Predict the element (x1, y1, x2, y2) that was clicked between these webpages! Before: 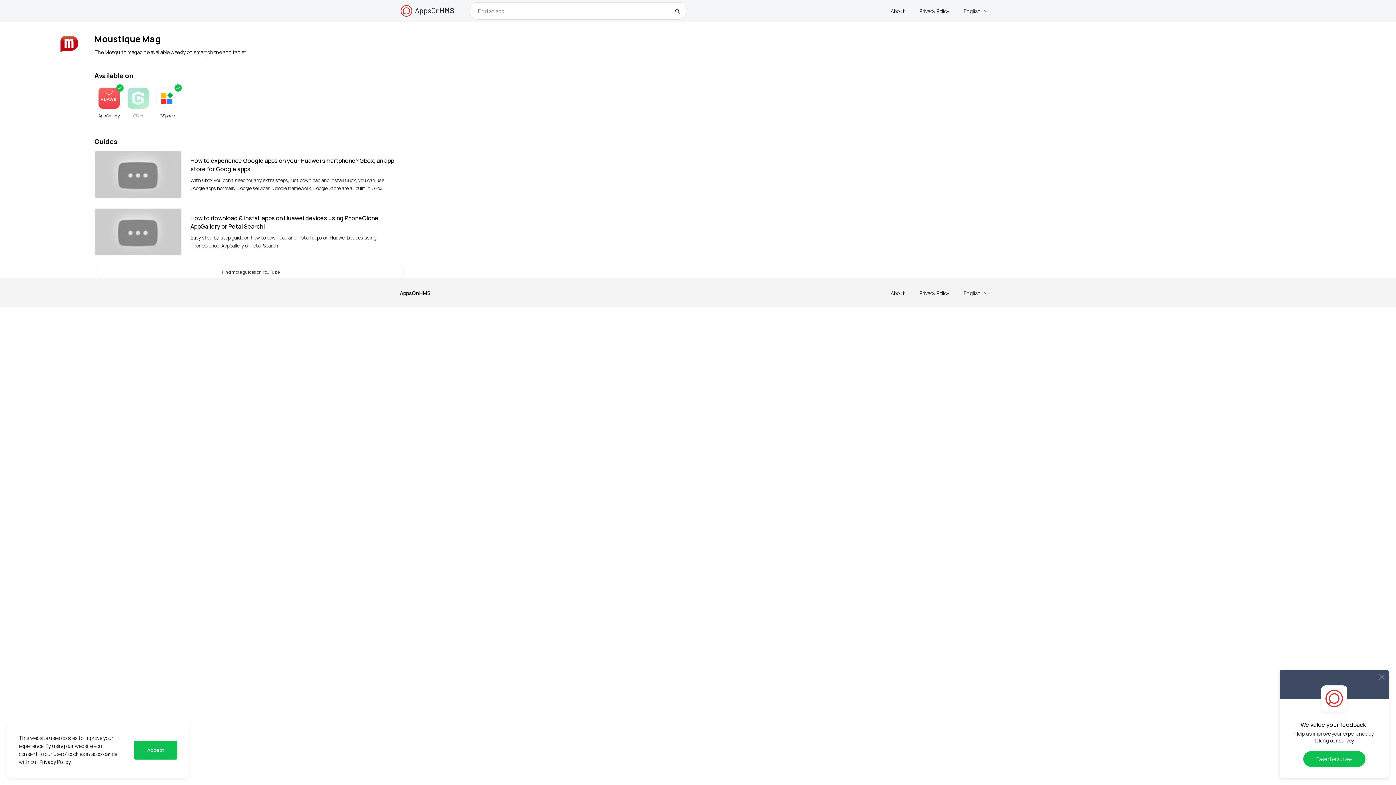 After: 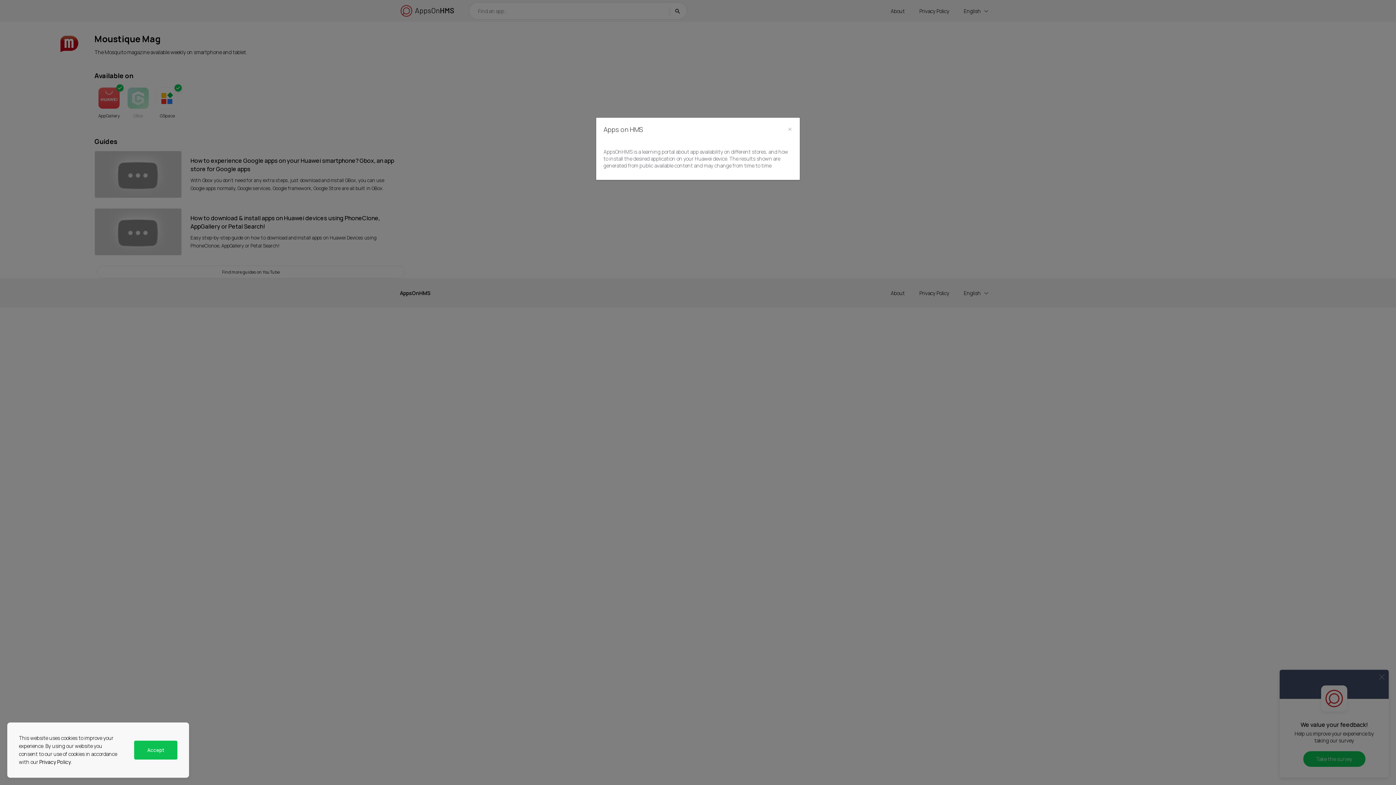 Action: label: About bbox: (883, 286, 912, 300)